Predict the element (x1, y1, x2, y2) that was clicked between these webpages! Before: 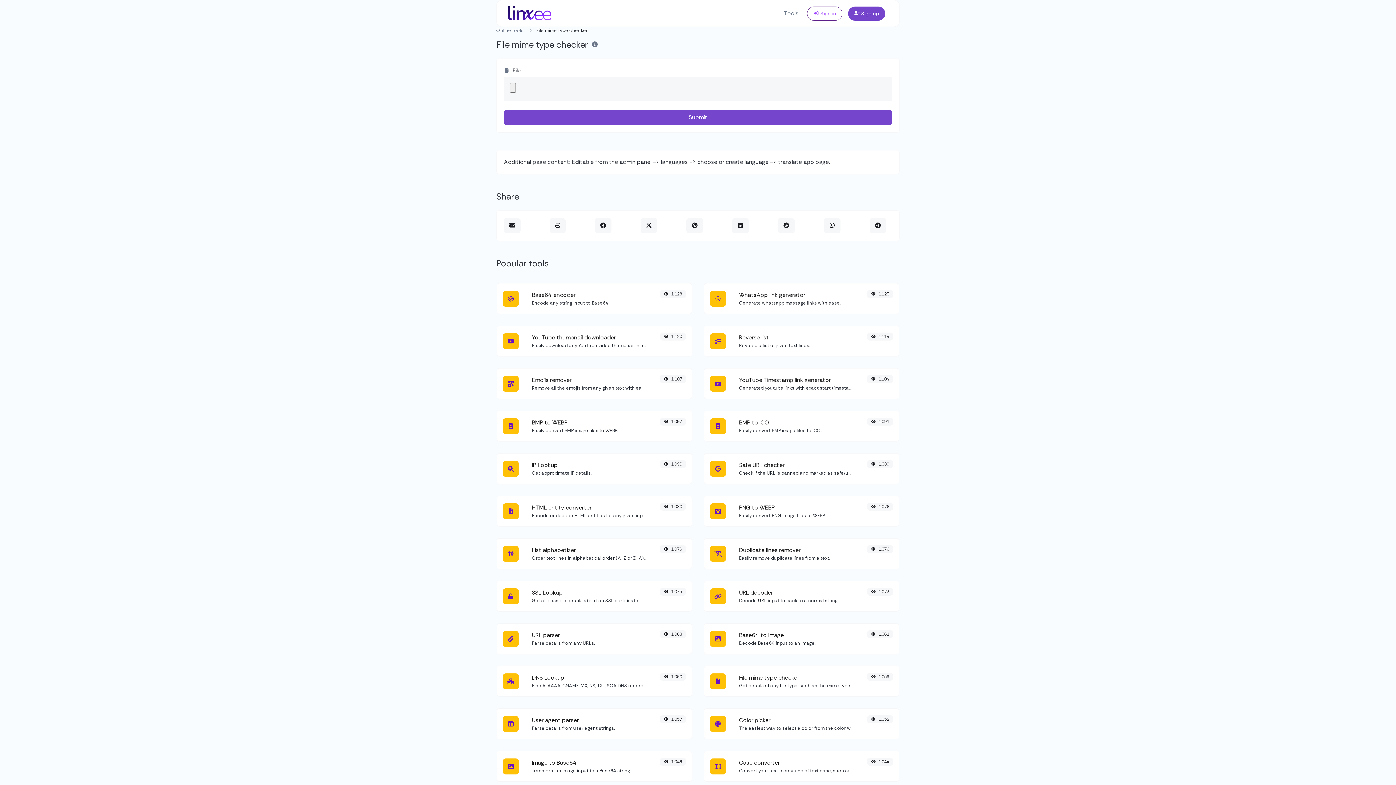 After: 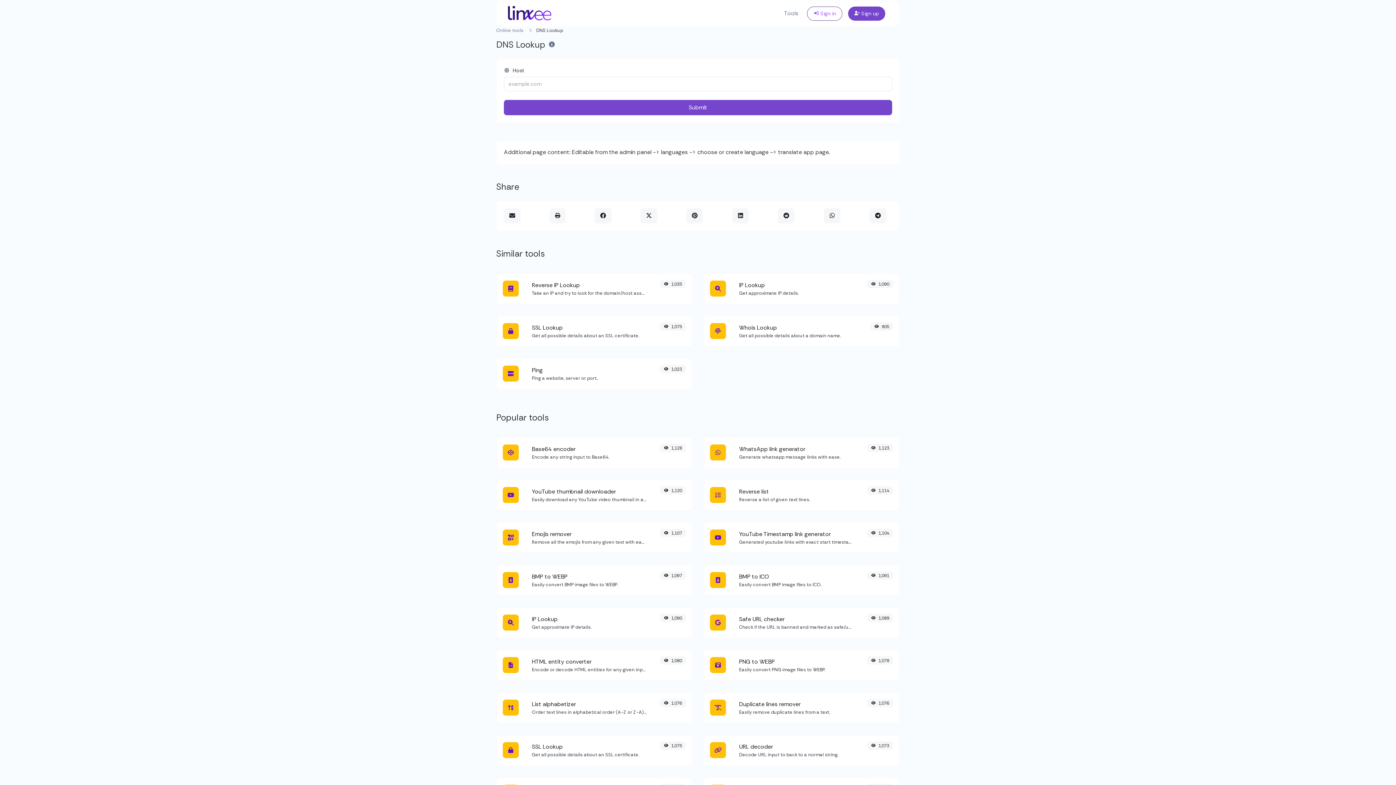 Action: label: DNS Lookup bbox: (532, 674, 564, 681)